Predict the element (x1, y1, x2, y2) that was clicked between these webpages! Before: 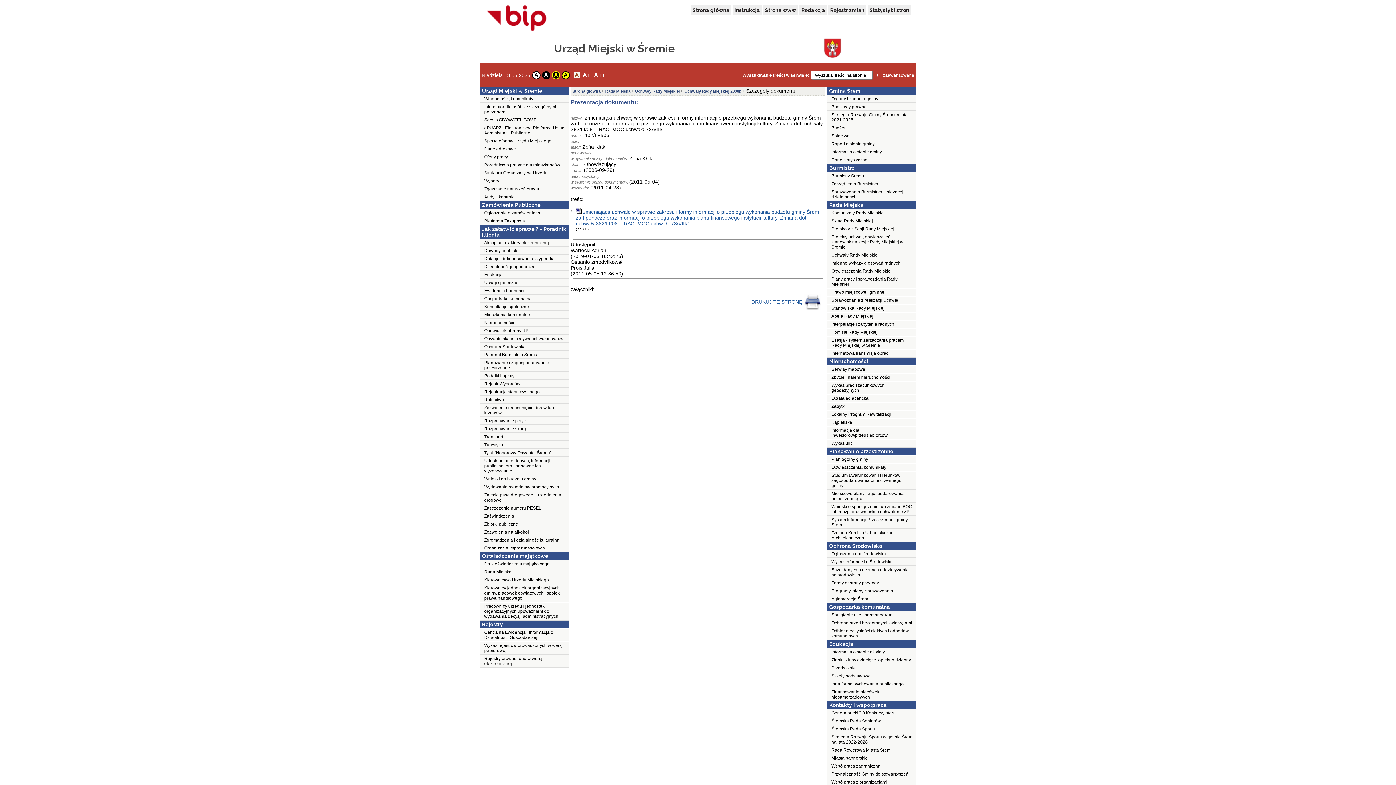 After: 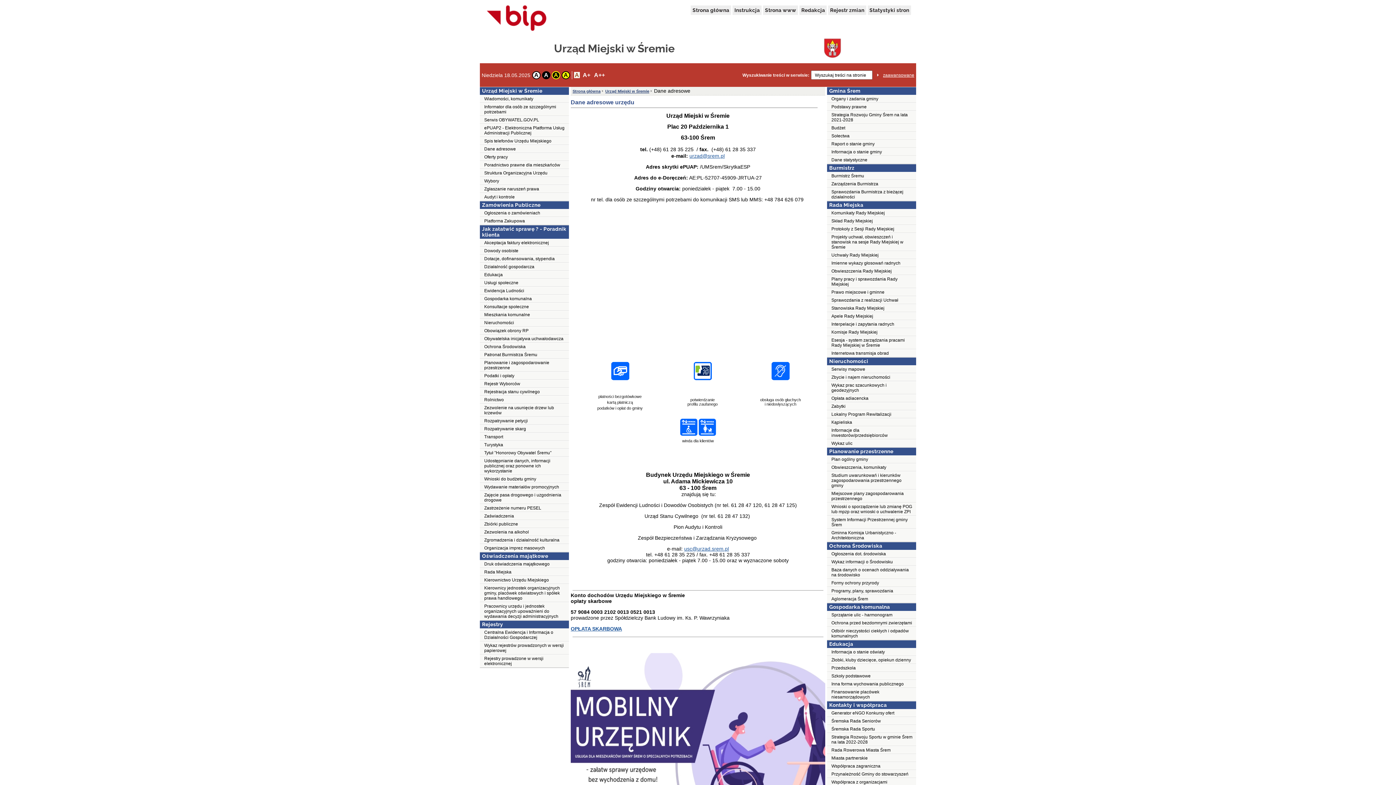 Action: bbox: (690, 5, 731, 14) label: Strona główna